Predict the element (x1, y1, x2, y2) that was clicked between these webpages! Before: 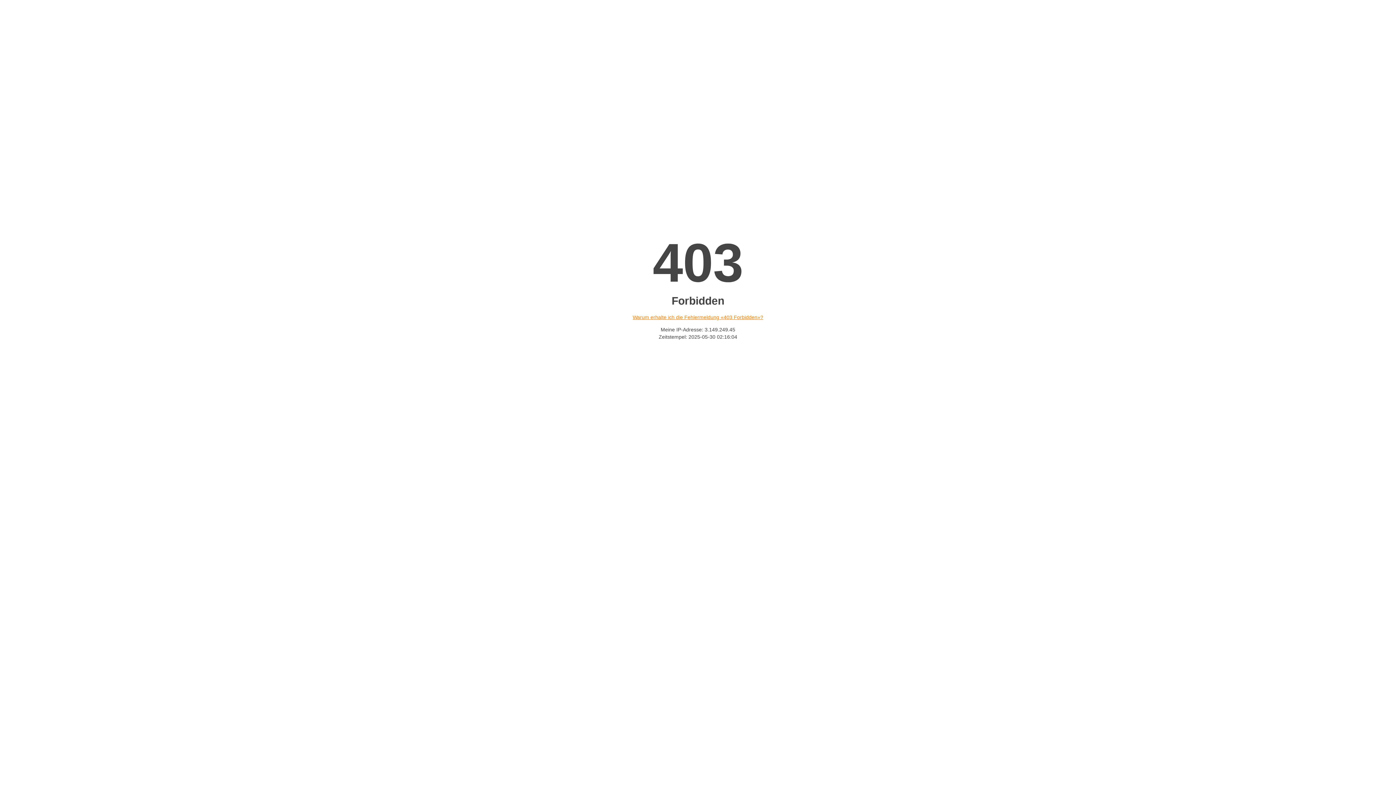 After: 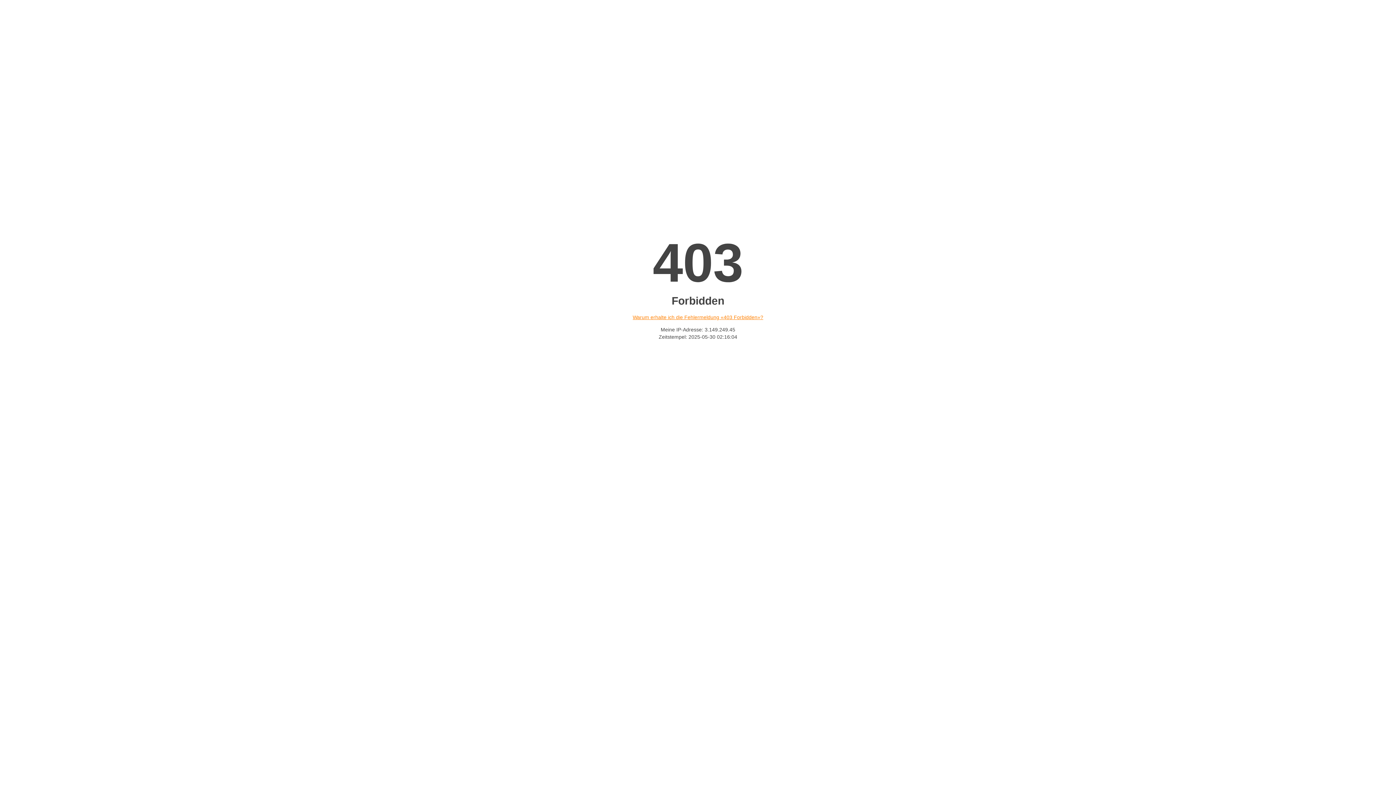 Action: bbox: (632, 314, 763, 320) label: Warum erhalte ich die Fehlermeldung «403 Forbidden»?